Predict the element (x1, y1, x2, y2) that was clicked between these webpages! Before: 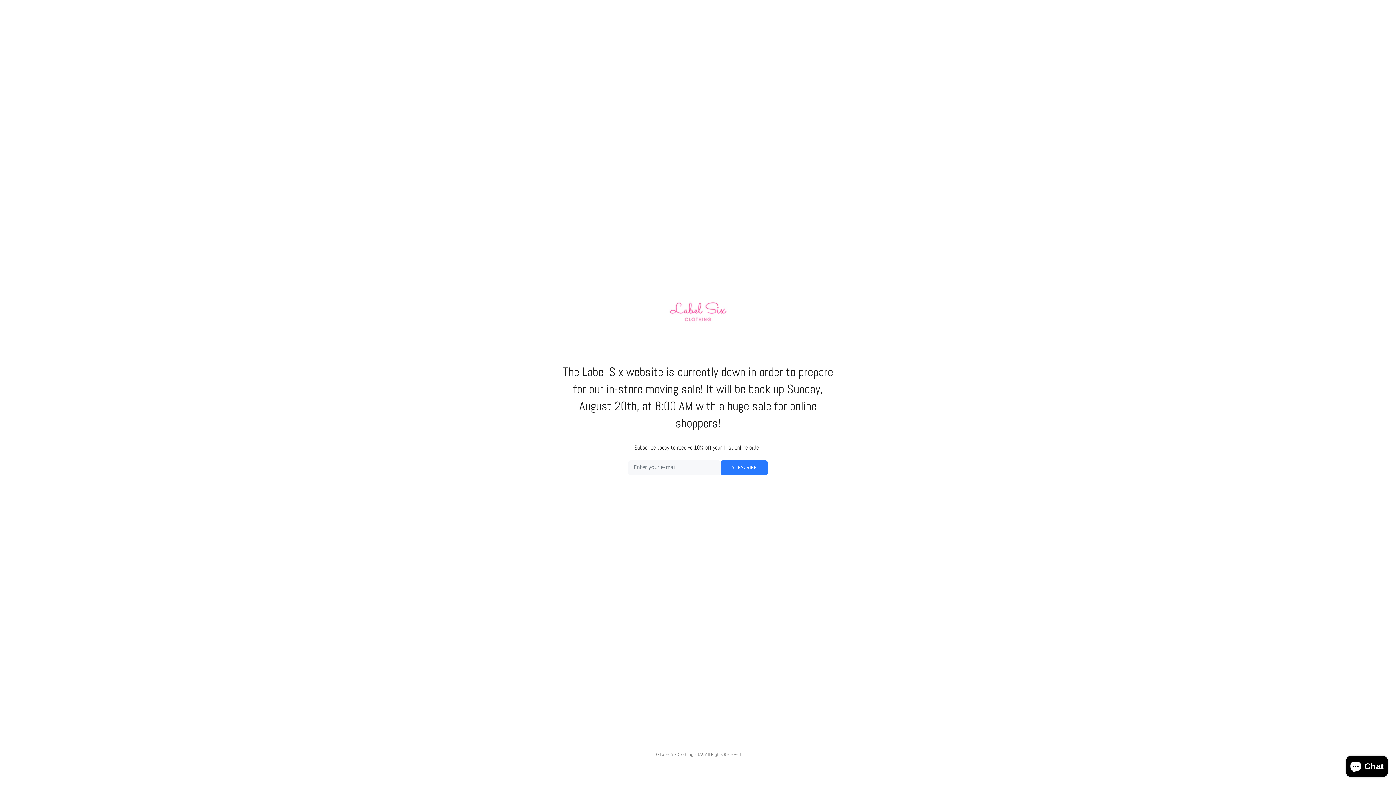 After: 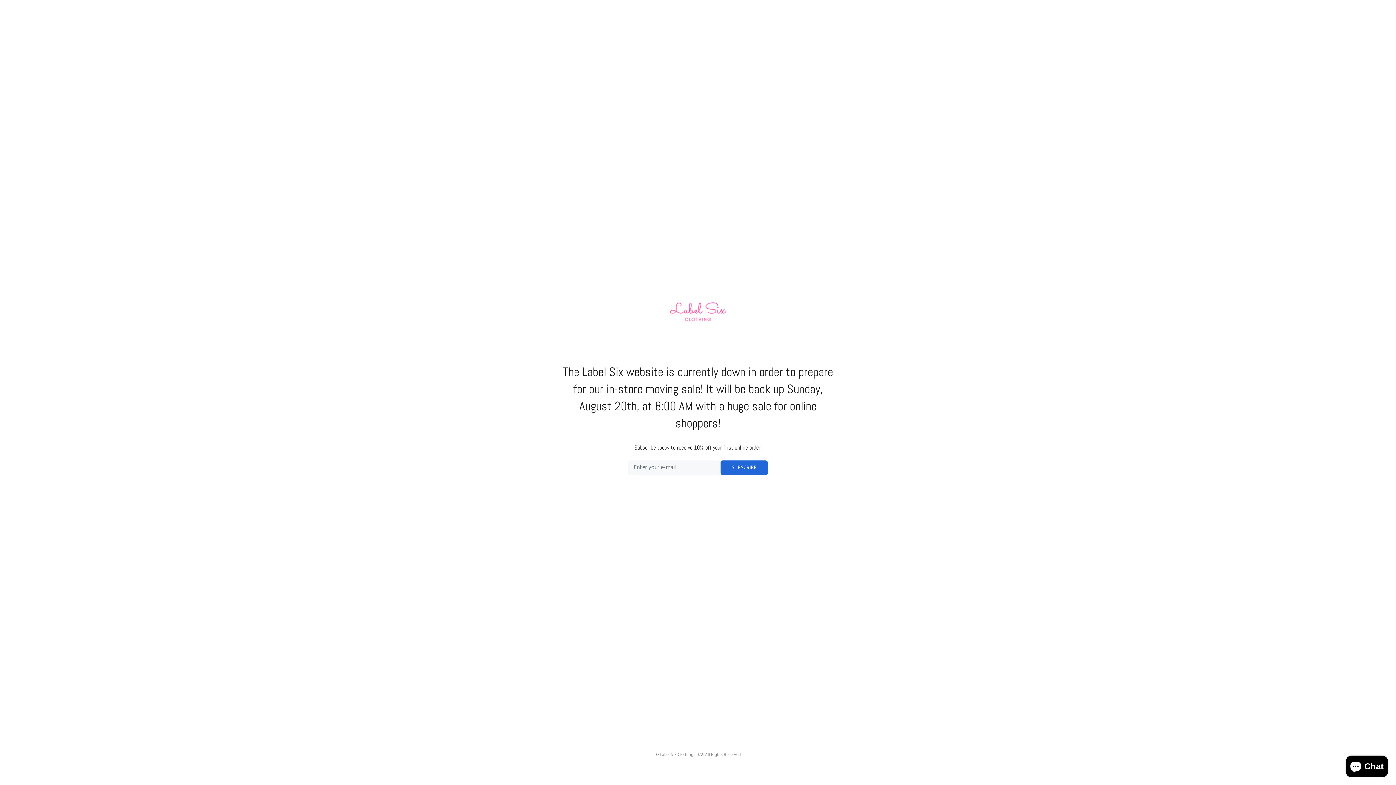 Action: bbox: (720, 460, 768, 475) label: SUBSCRIBE